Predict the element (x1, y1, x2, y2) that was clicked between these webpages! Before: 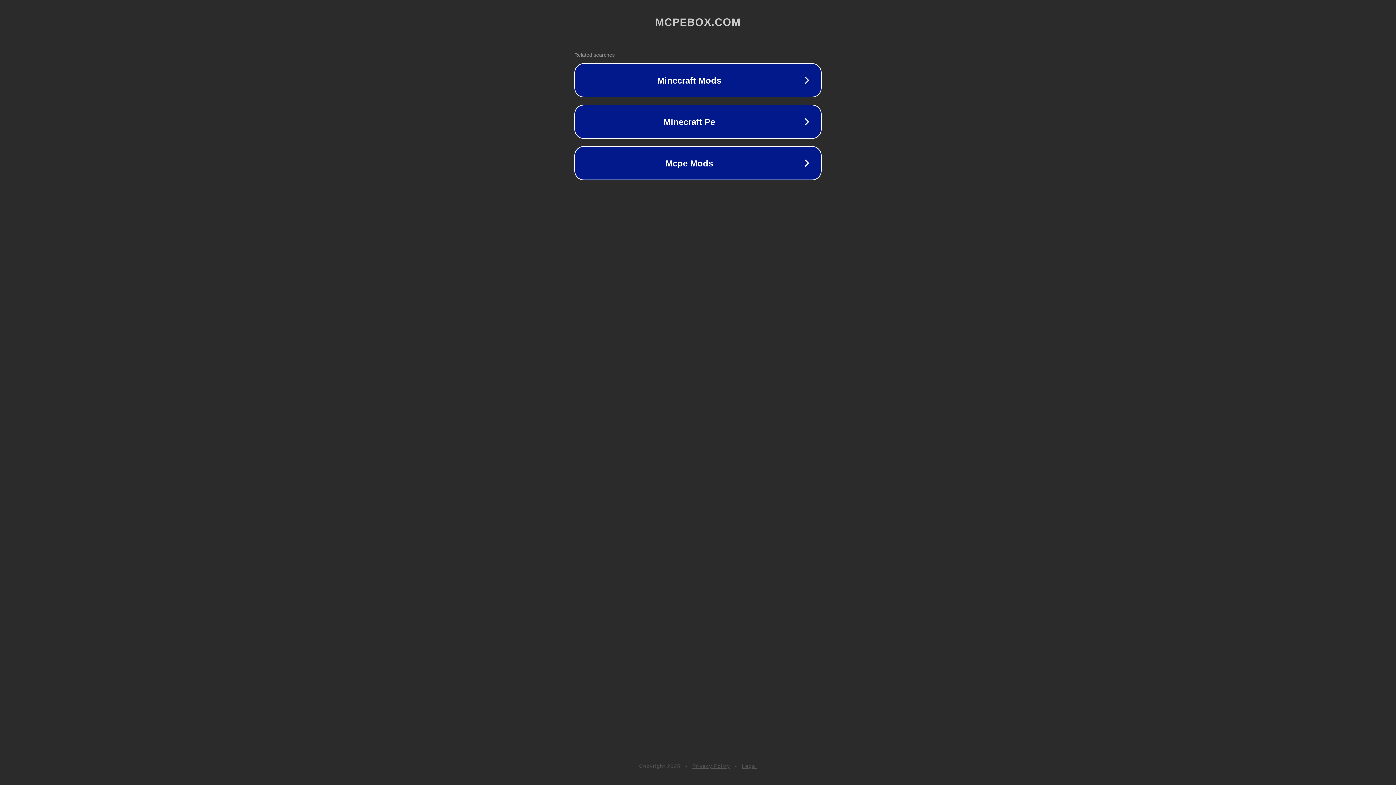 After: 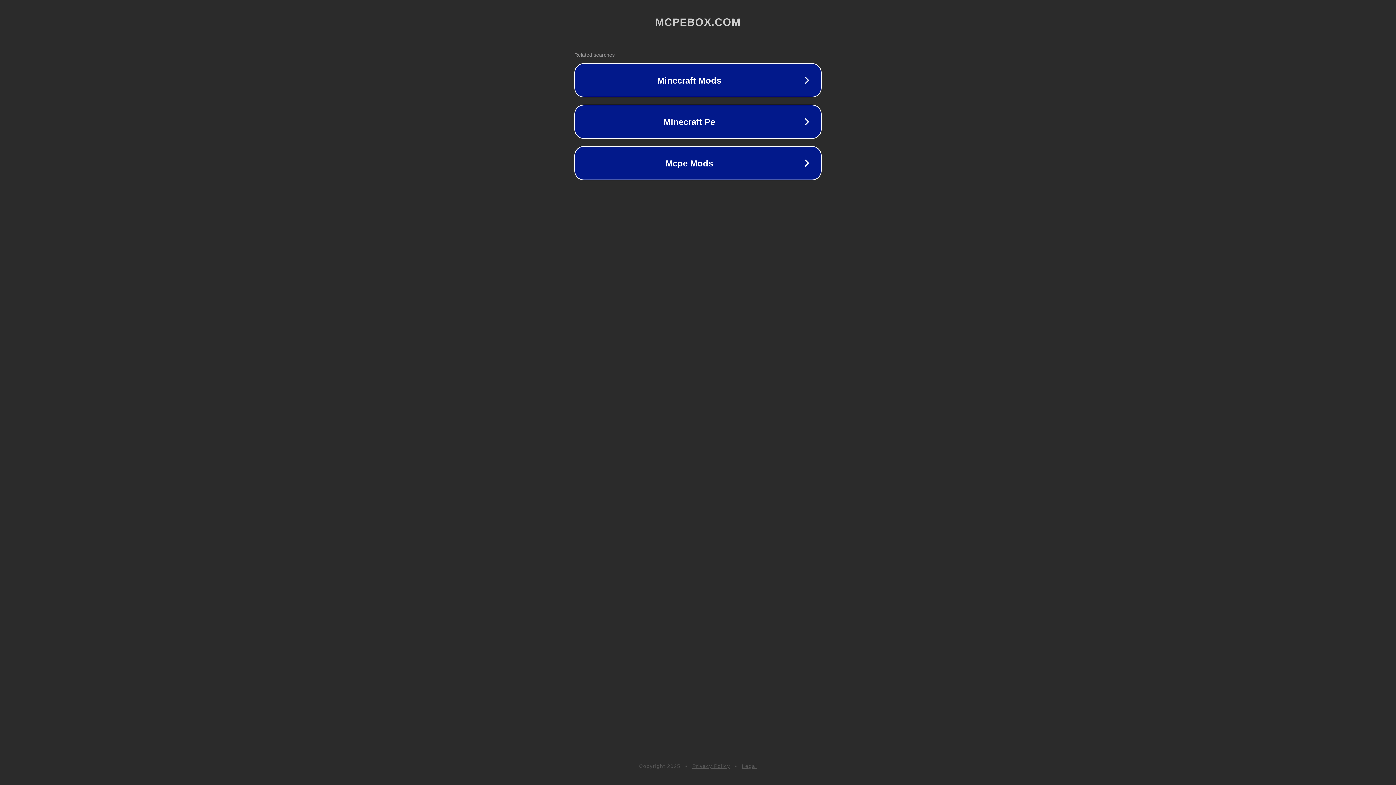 Action: bbox: (742, 763, 757, 769) label: Legal